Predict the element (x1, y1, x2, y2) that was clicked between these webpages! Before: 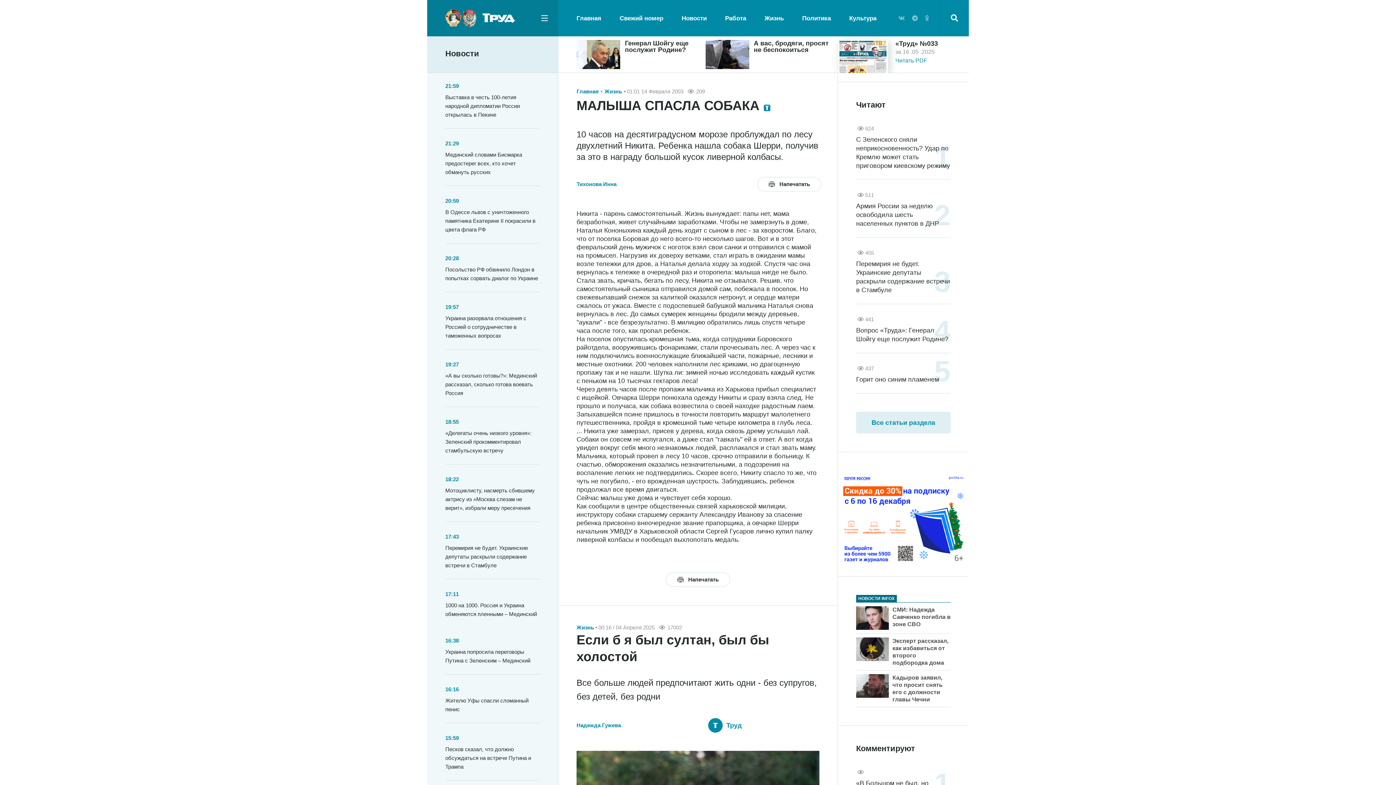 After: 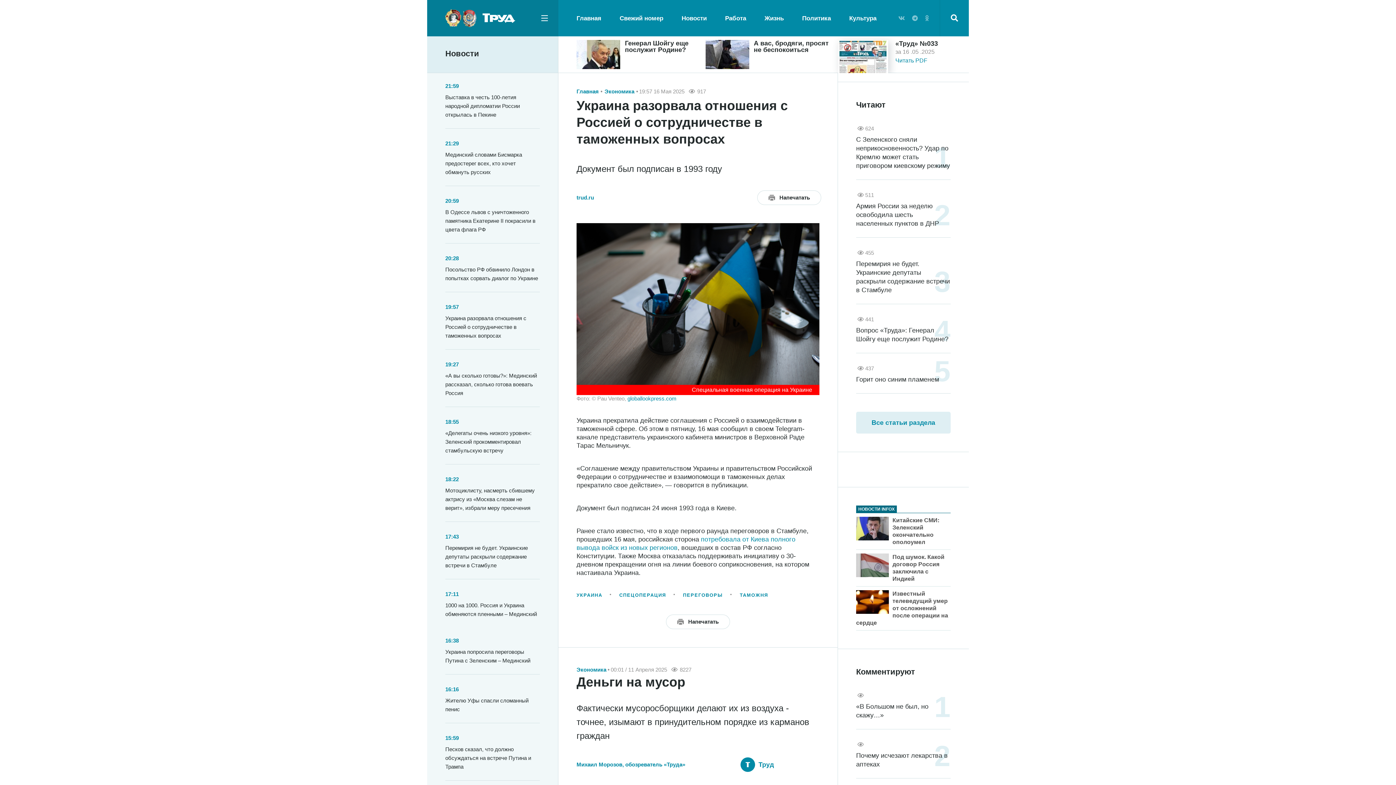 Action: bbox: (445, 315, 526, 338) label: Украина разорвала отношения с Россией о сотрудничестве в таможенных вопросах